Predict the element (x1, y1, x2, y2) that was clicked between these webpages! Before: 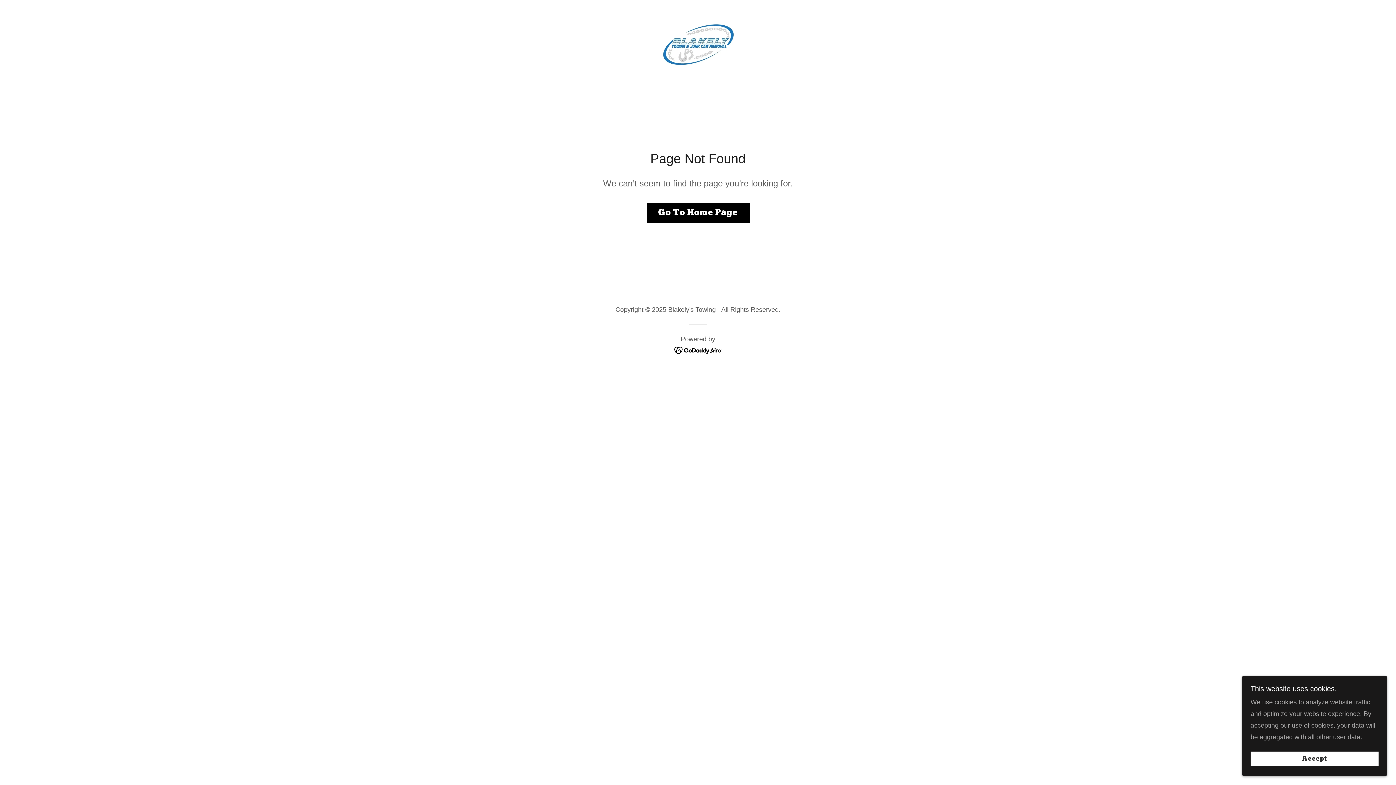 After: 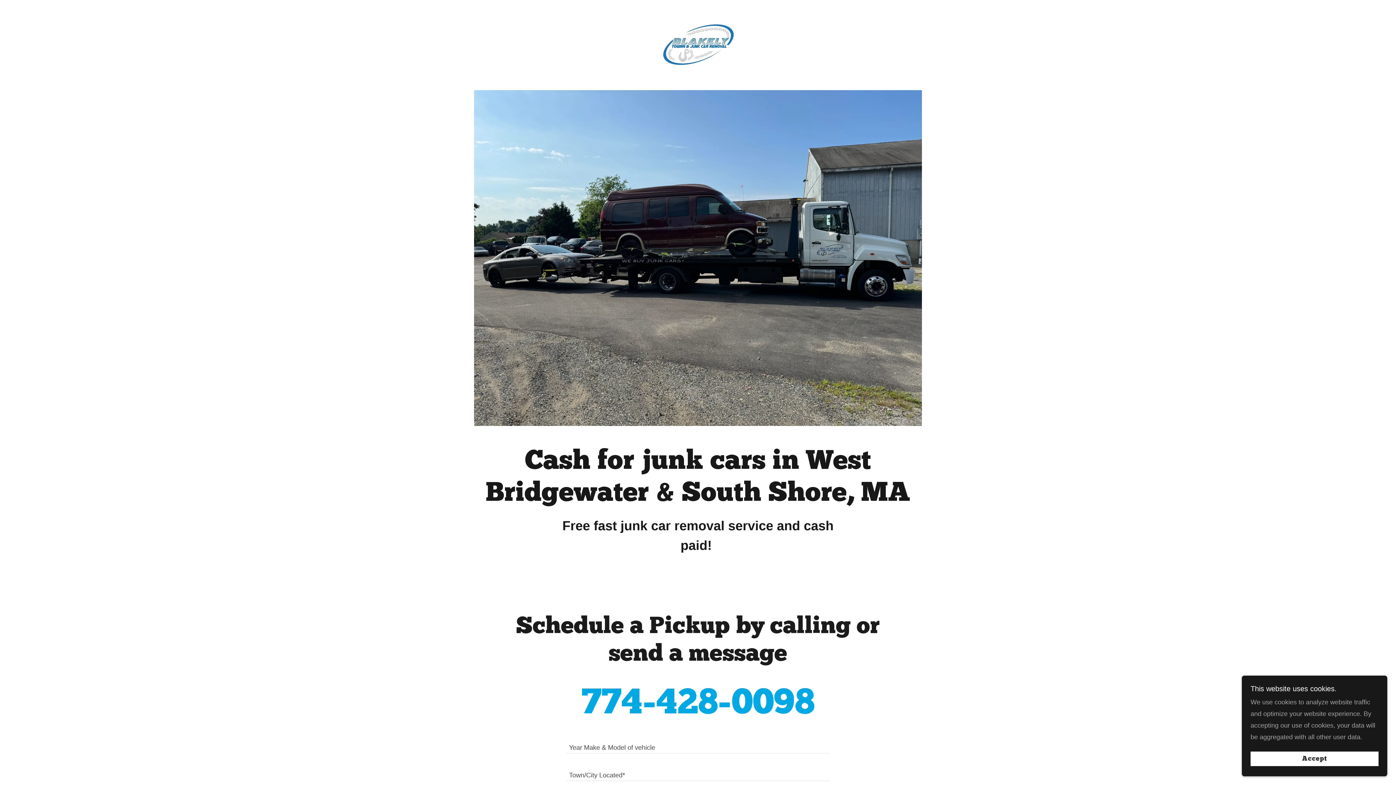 Action: bbox: (661, 41, 734, 48)